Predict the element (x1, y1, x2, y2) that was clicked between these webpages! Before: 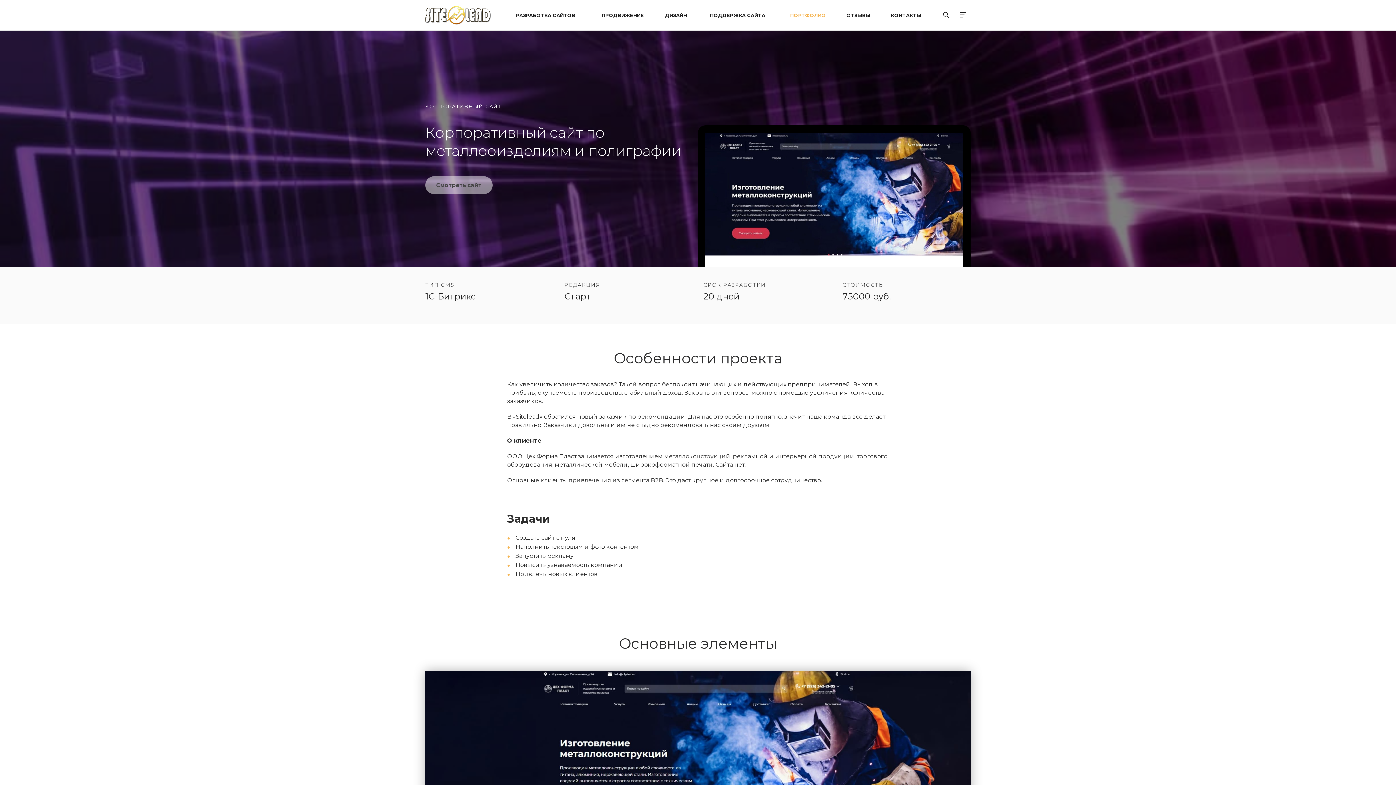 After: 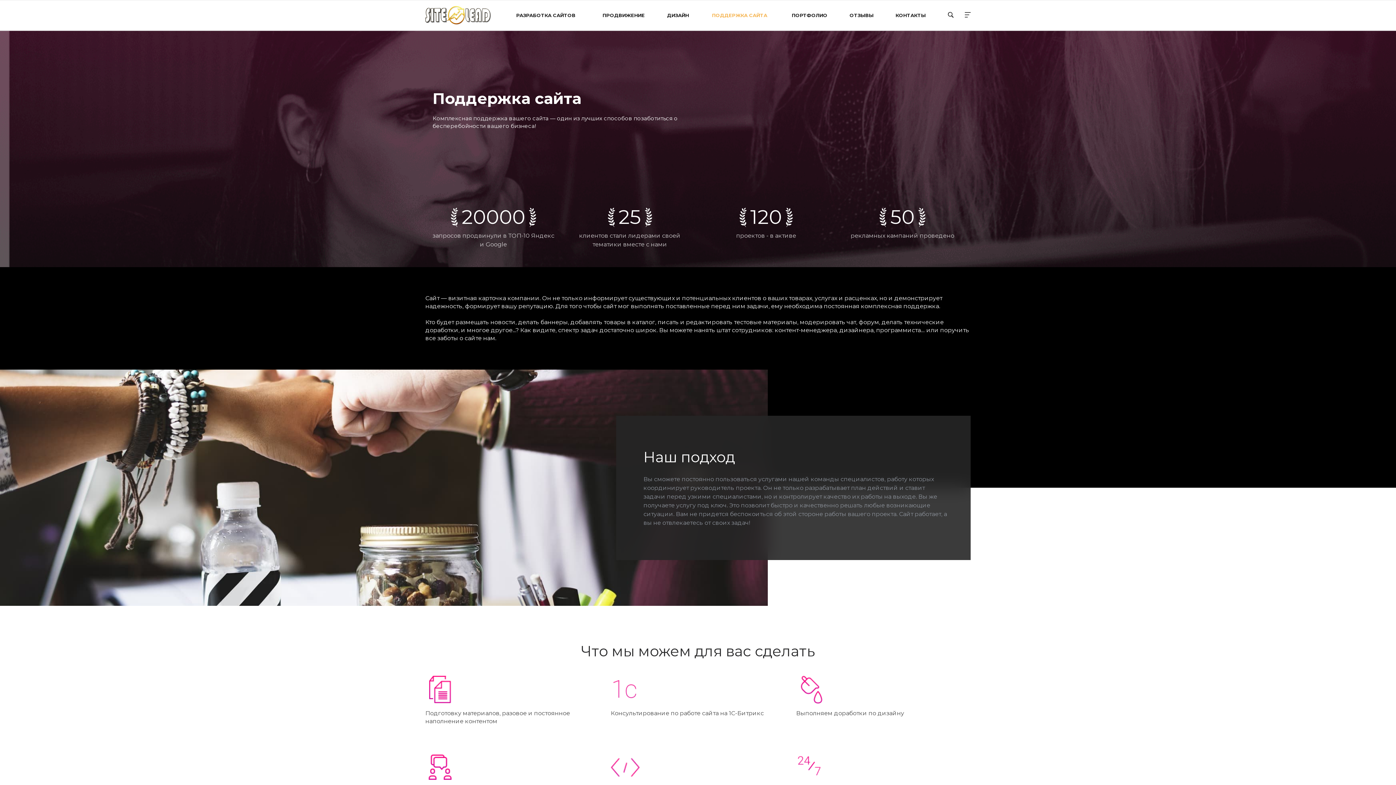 Action: label:  ПОДДЕРЖКА САЙТА bbox: (696, 0, 779, 30)